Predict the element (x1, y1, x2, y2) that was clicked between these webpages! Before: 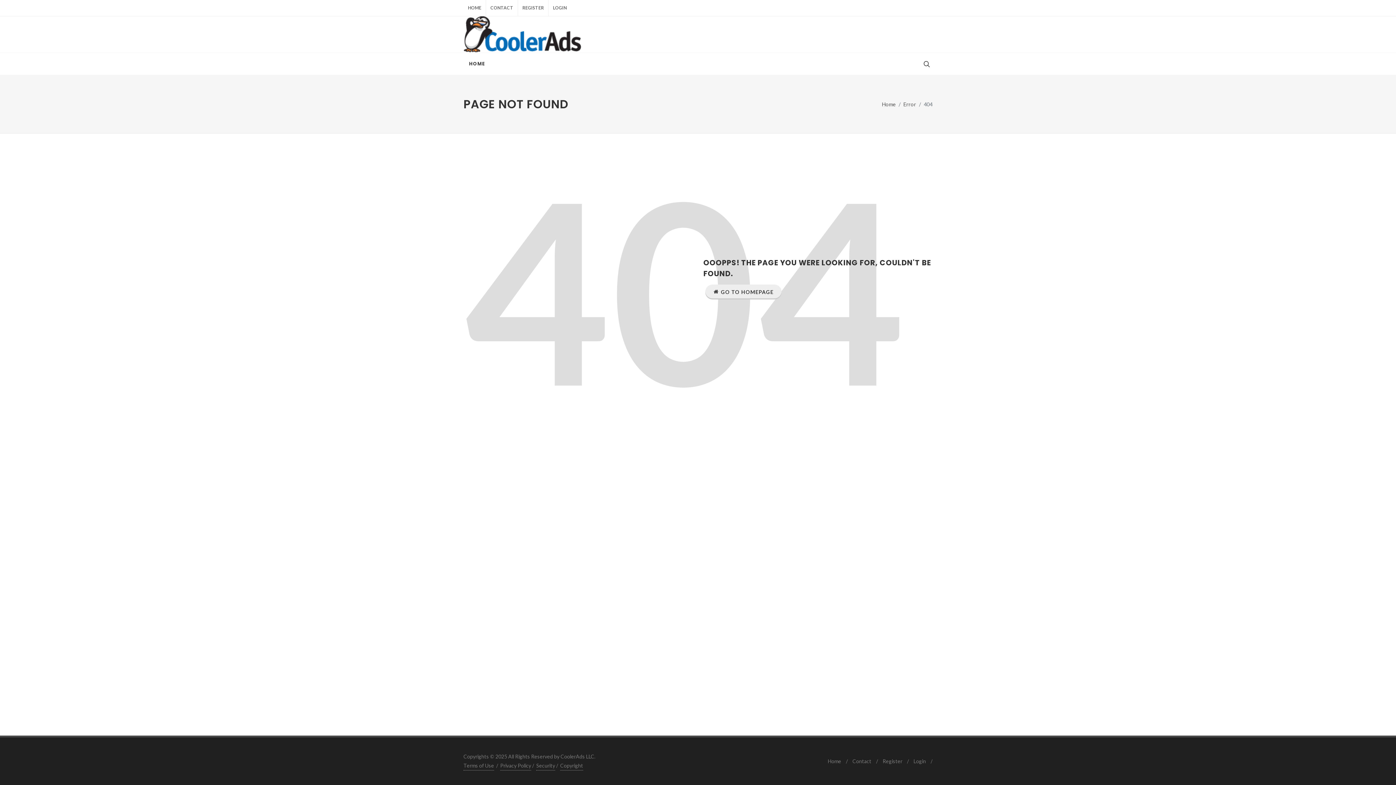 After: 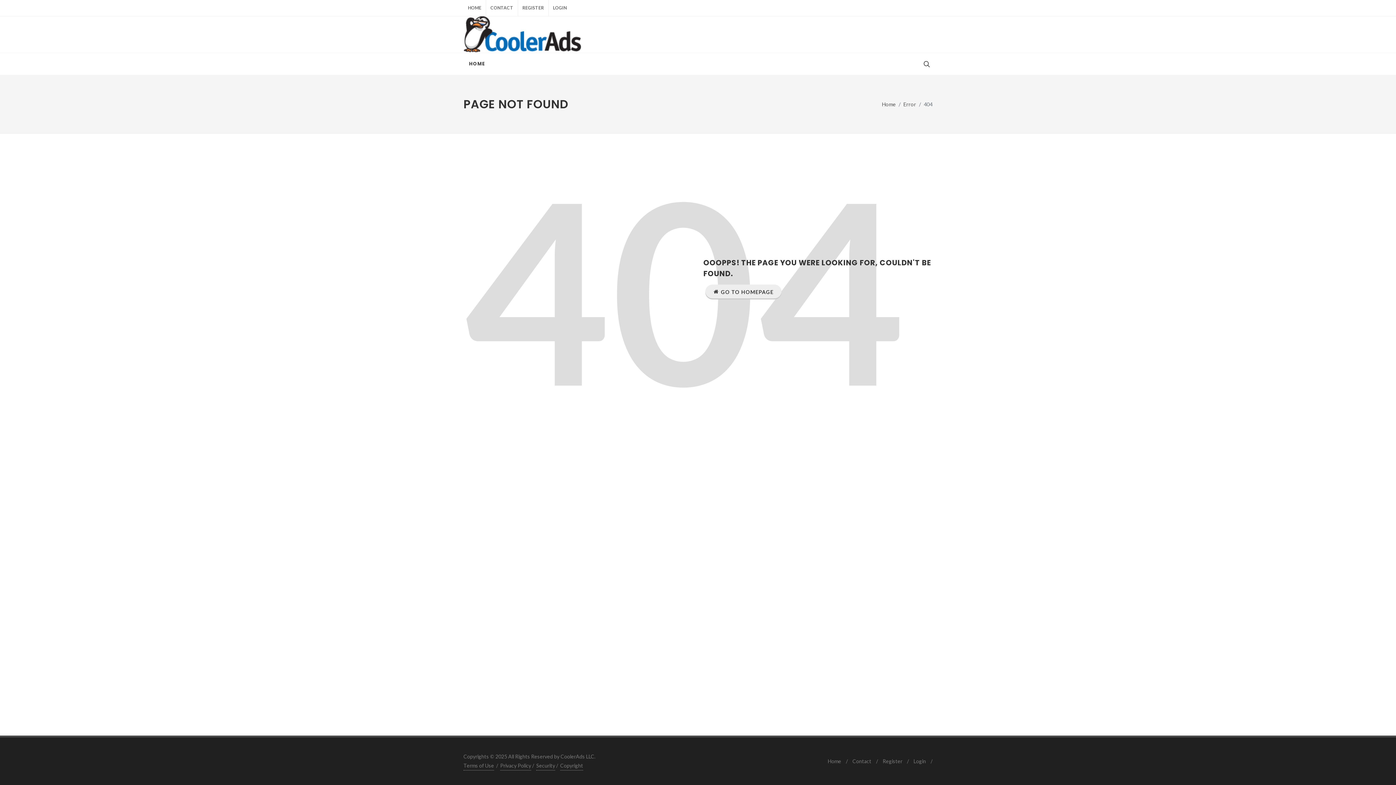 Action: bbox: (852, 757, 871, 766) label: Contact